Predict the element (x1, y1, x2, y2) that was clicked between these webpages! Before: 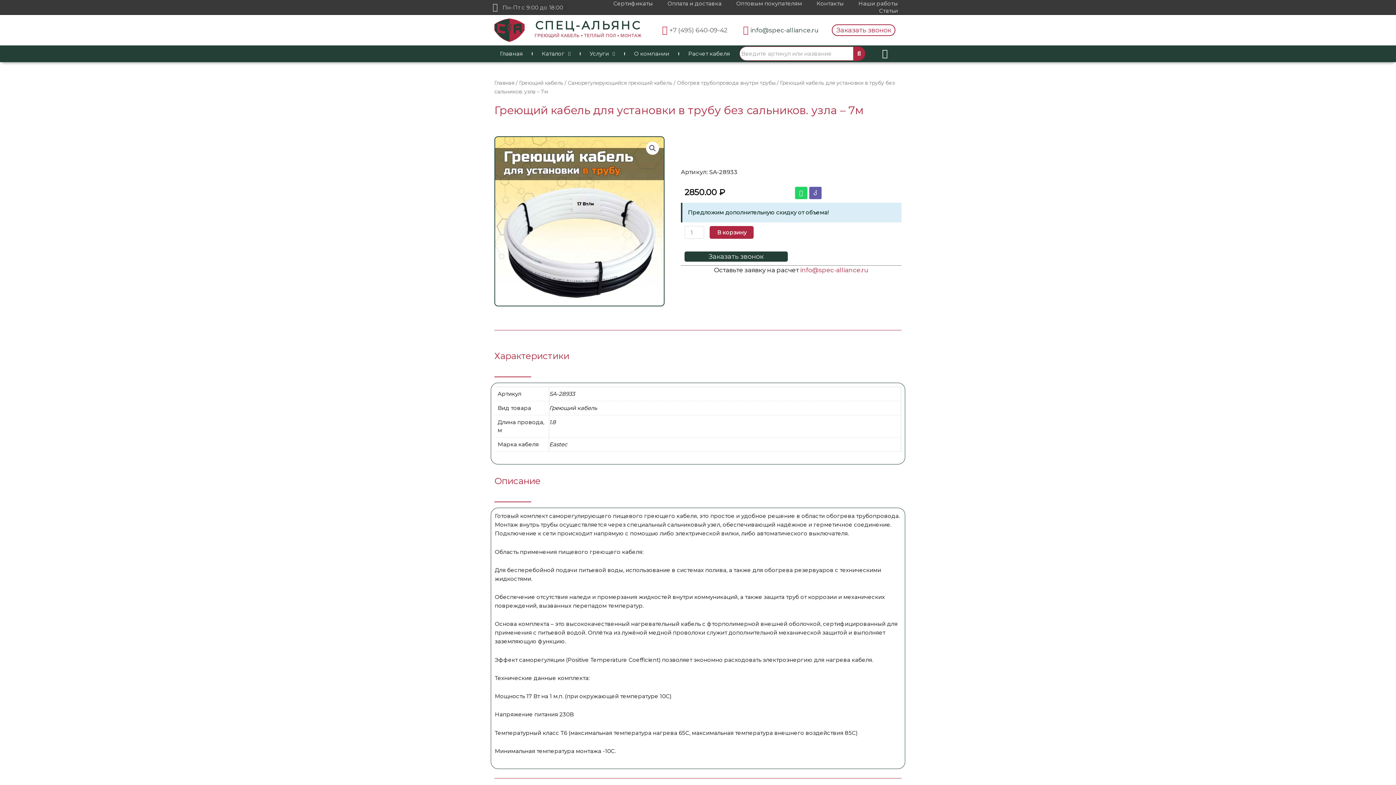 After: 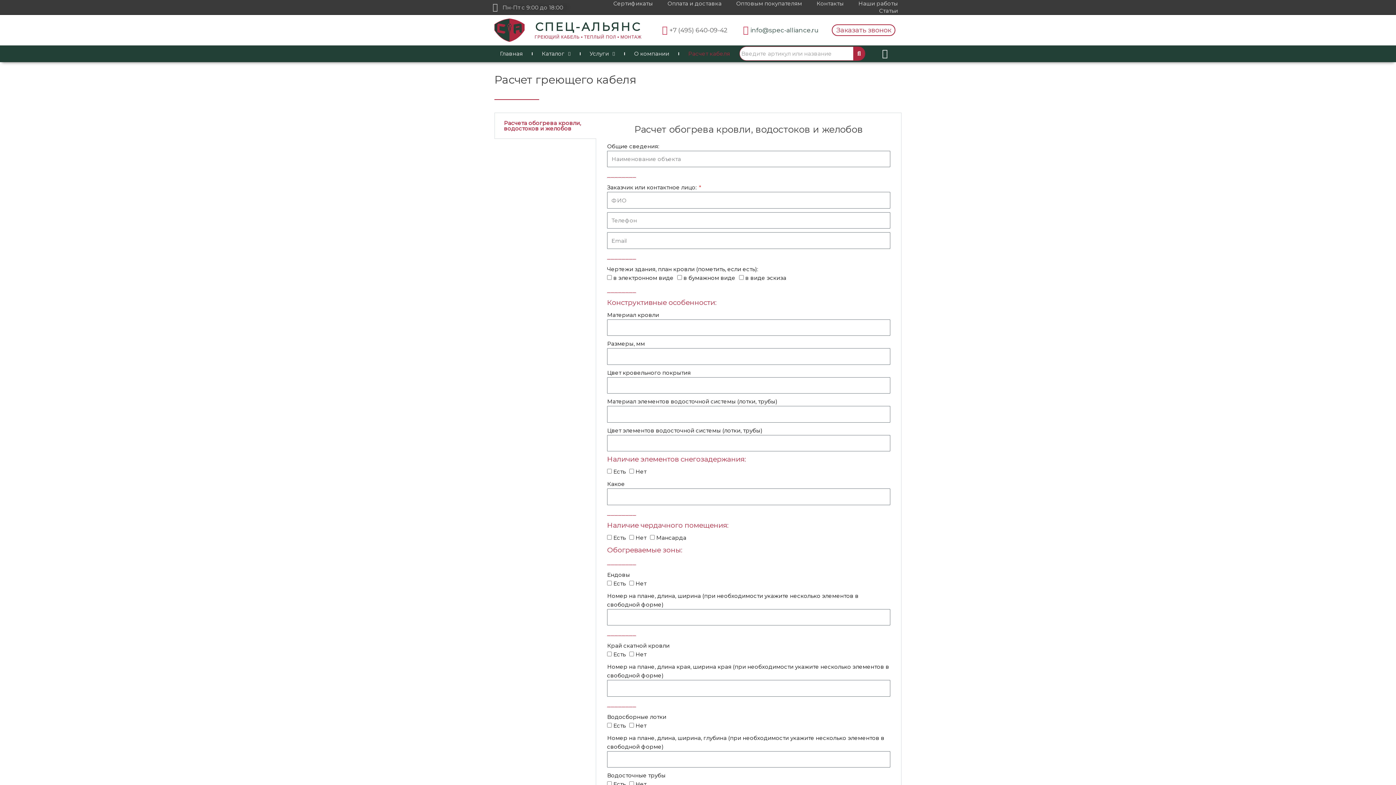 Action: bbox: (679, 49, 739, 58) label: Расчет кабеля